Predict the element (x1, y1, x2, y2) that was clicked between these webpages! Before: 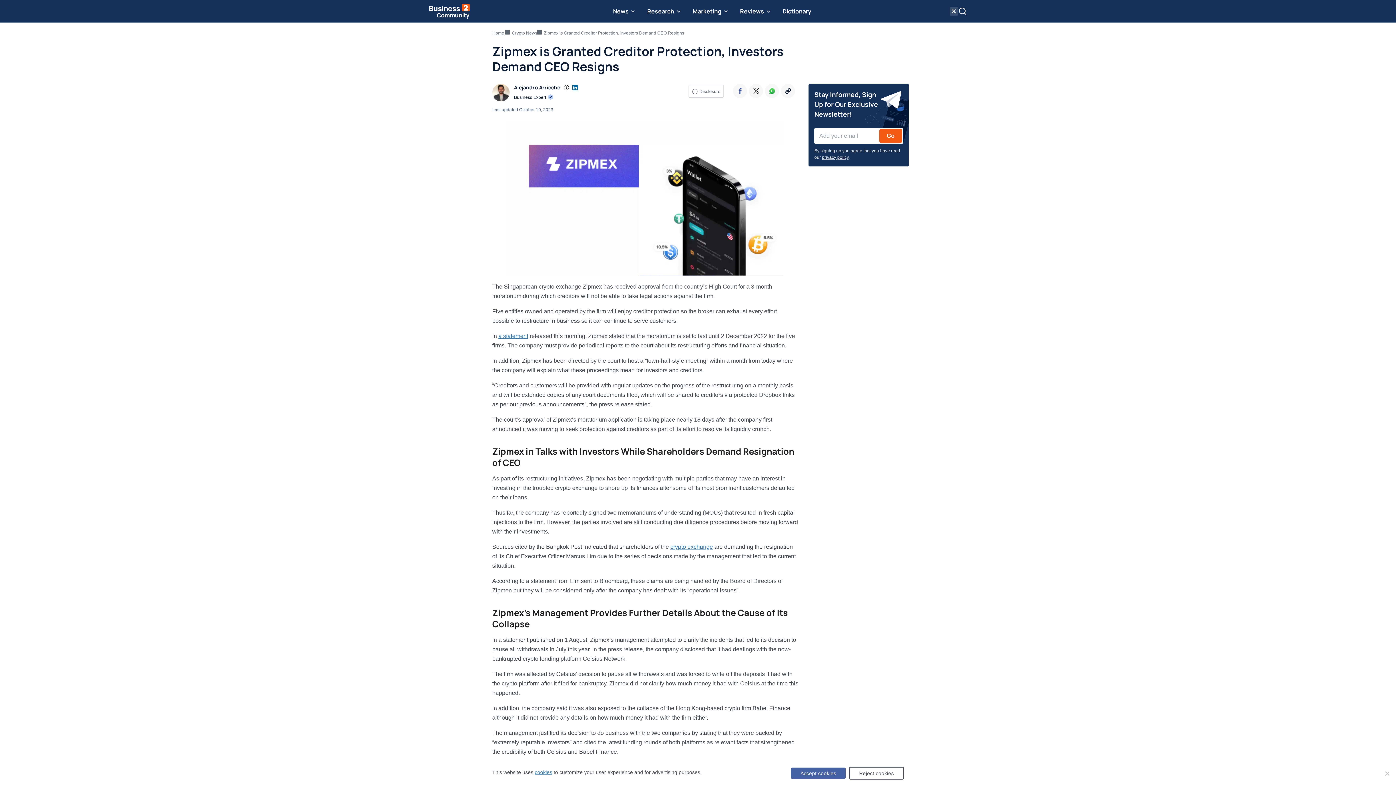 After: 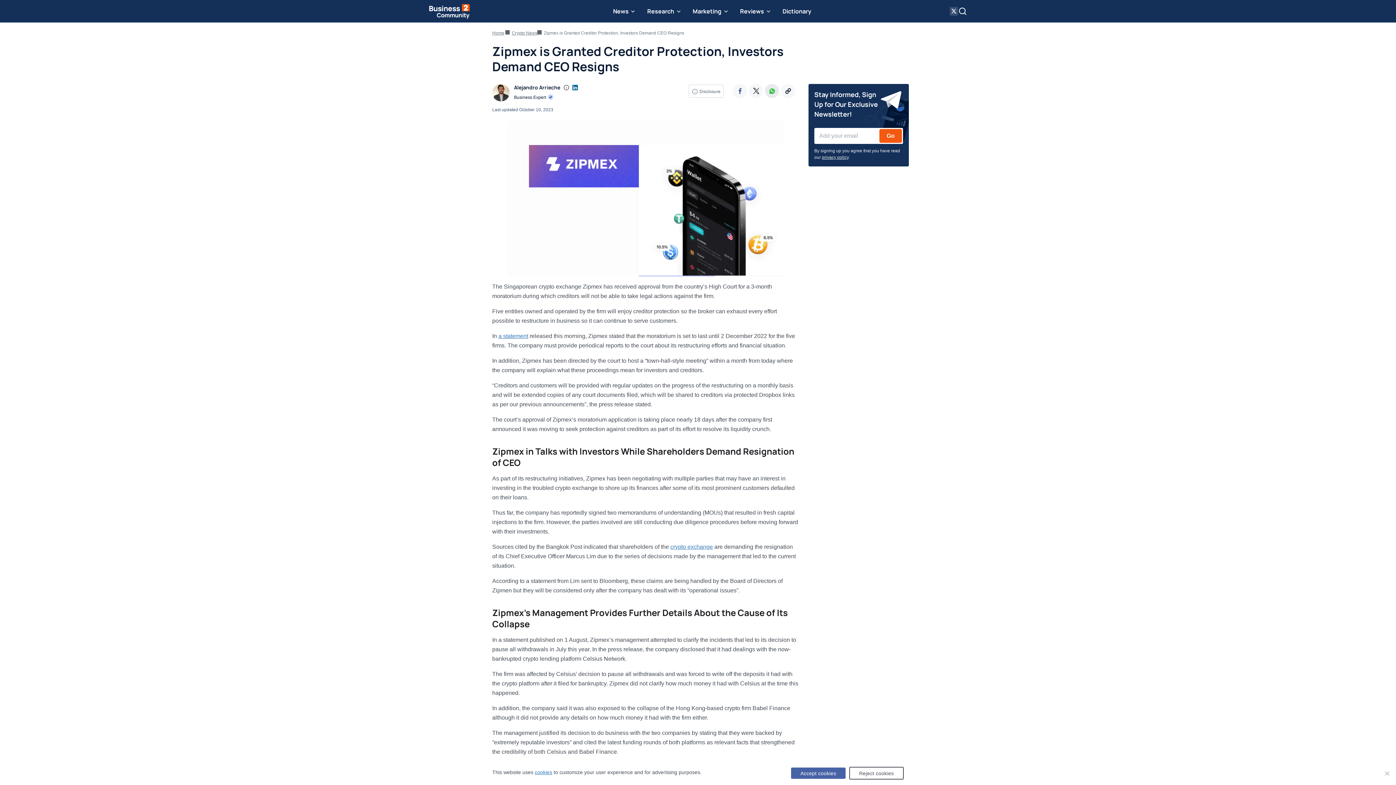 Action: bbox: (765, 84, 779, 98) label: Whatsapp